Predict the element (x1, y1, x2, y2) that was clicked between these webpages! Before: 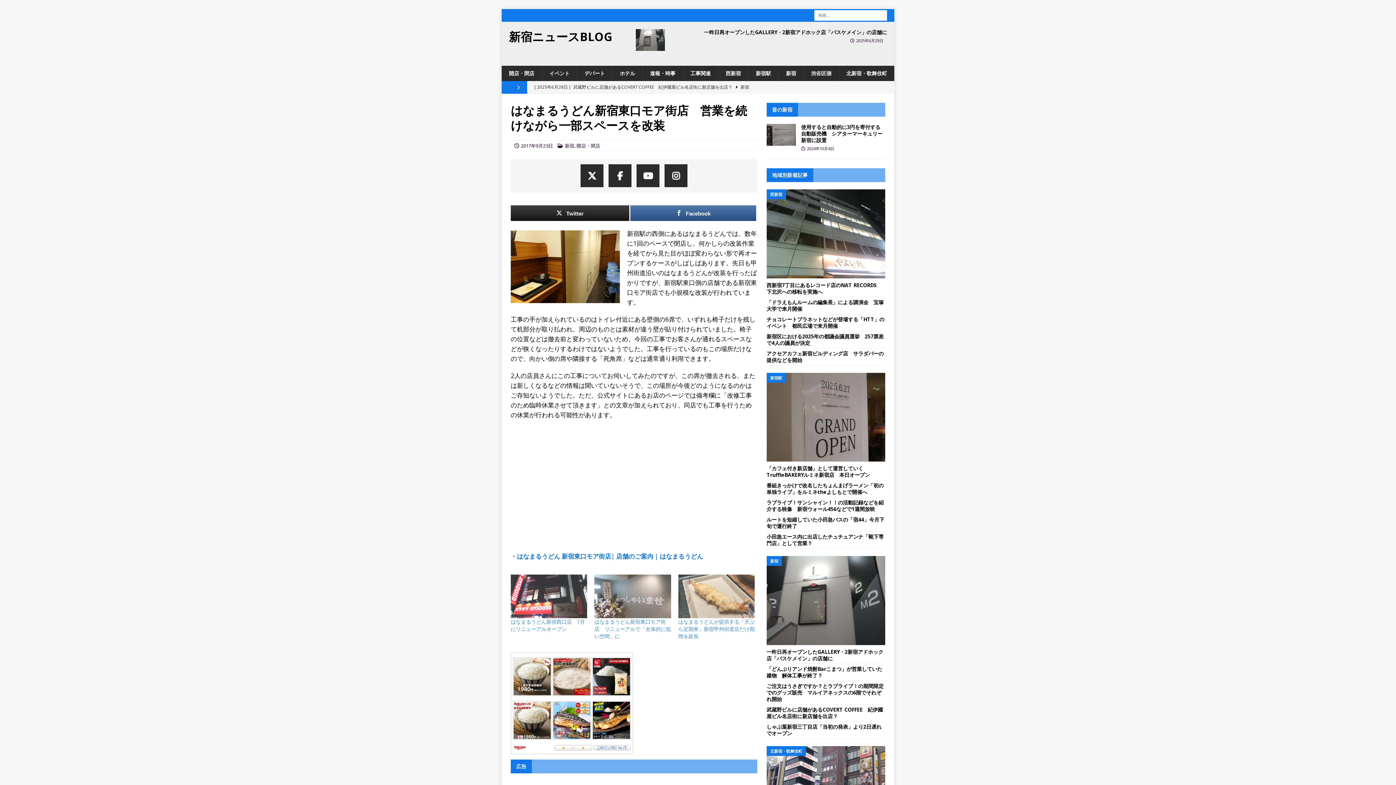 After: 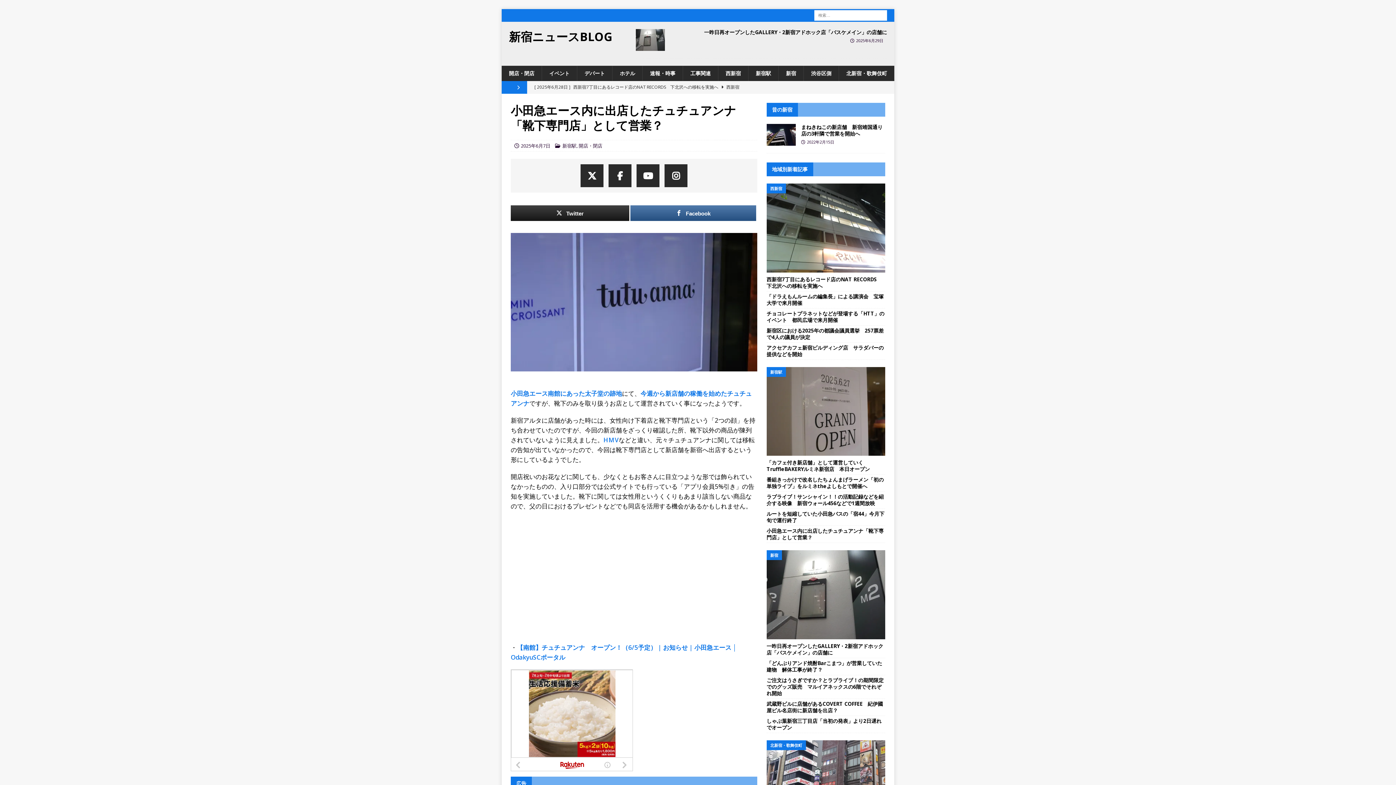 Action: bbox: (766, 533, 883, 547) label: 小田急エース内に出店したチュチュアンナ「靴下専門店」として営業？